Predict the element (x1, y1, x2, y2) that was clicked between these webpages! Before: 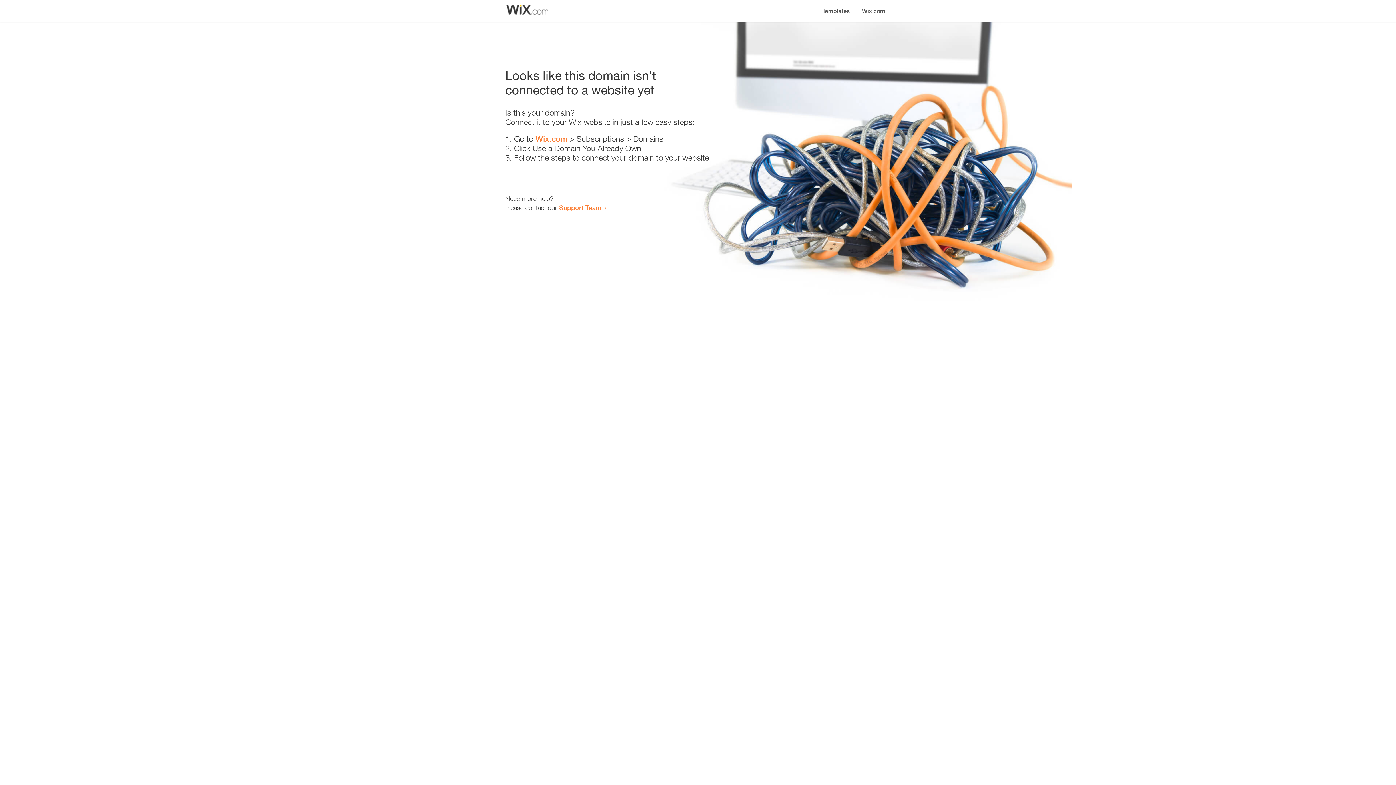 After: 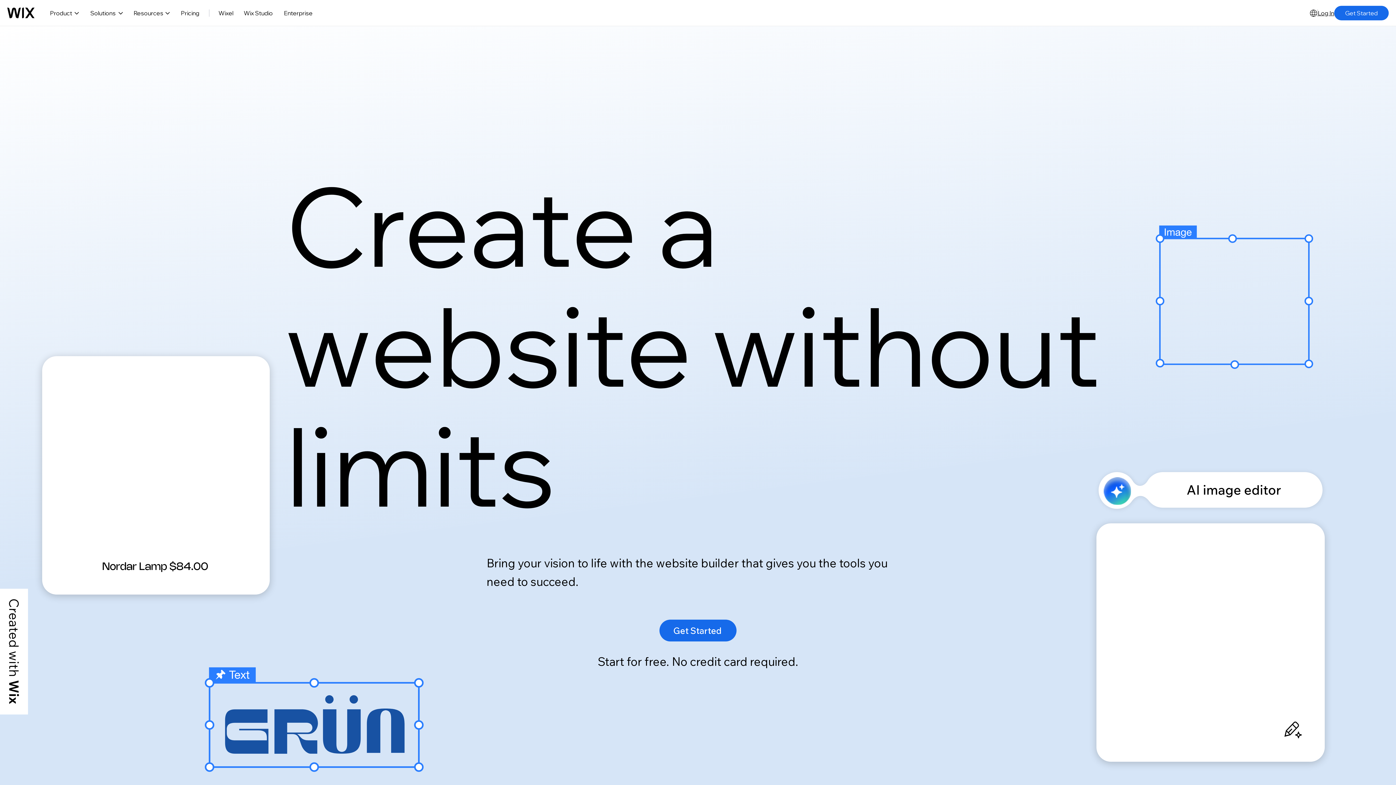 Action: label: Wix.com bbox: (856, 0, 890, 14)